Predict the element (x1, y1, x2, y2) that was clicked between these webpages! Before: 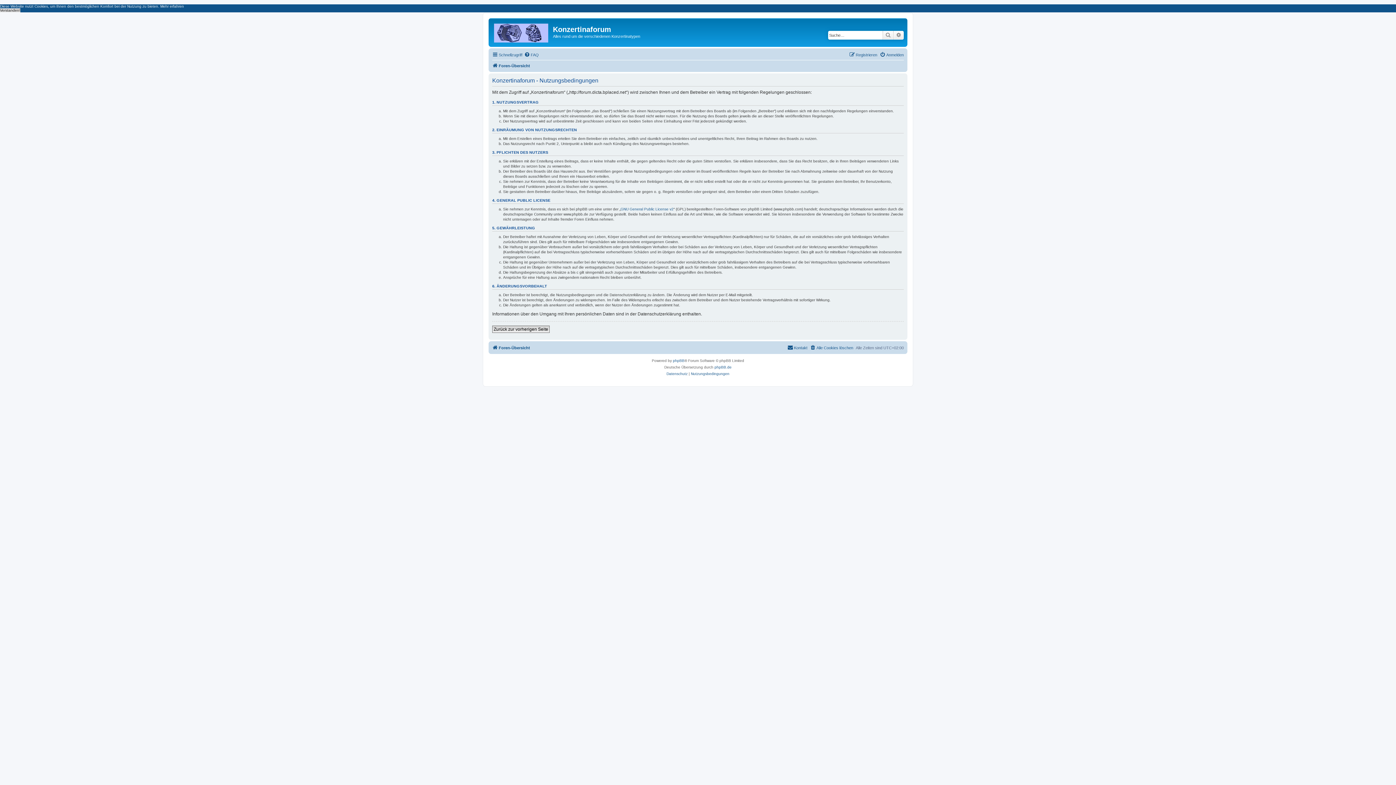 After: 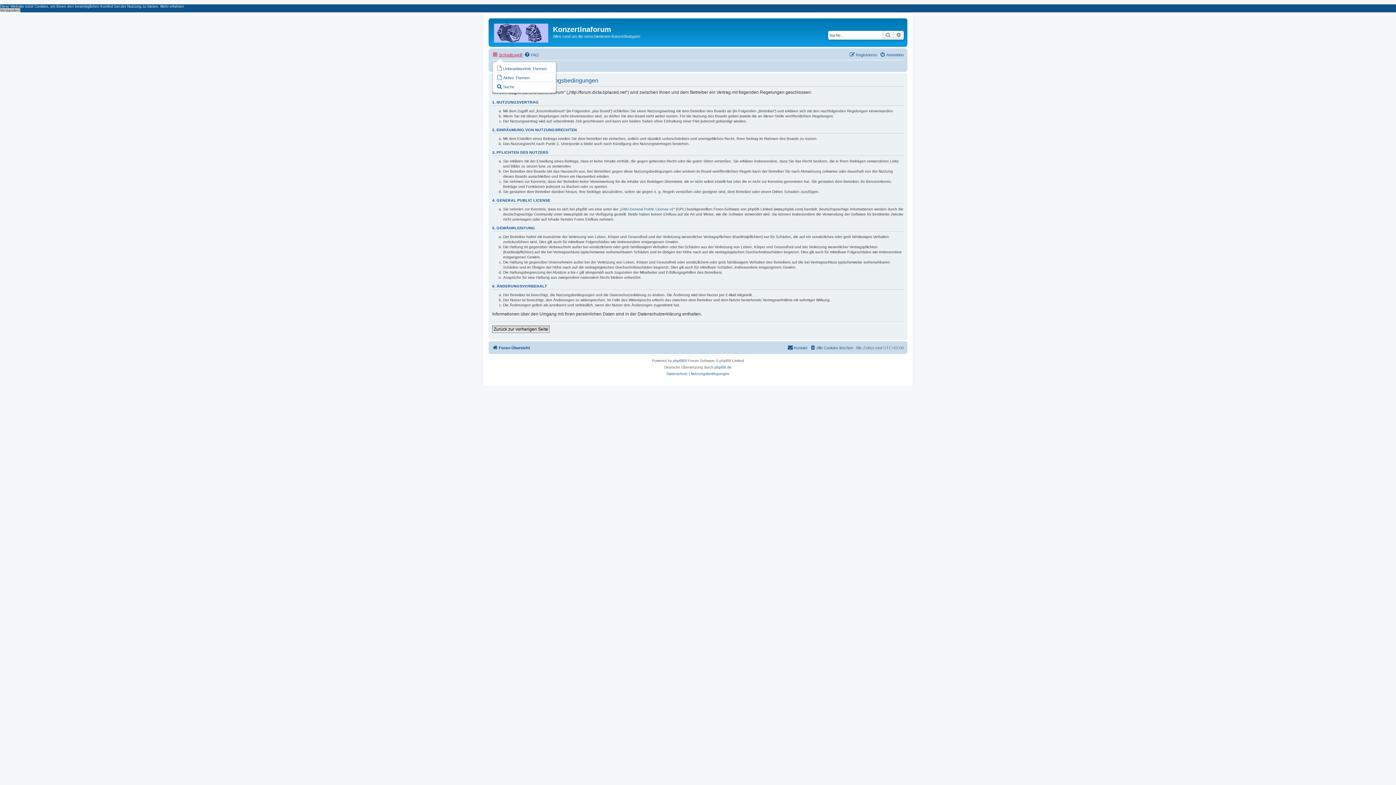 Action: label: Schnellzugriff bbox: (492, 50, 522, 59)